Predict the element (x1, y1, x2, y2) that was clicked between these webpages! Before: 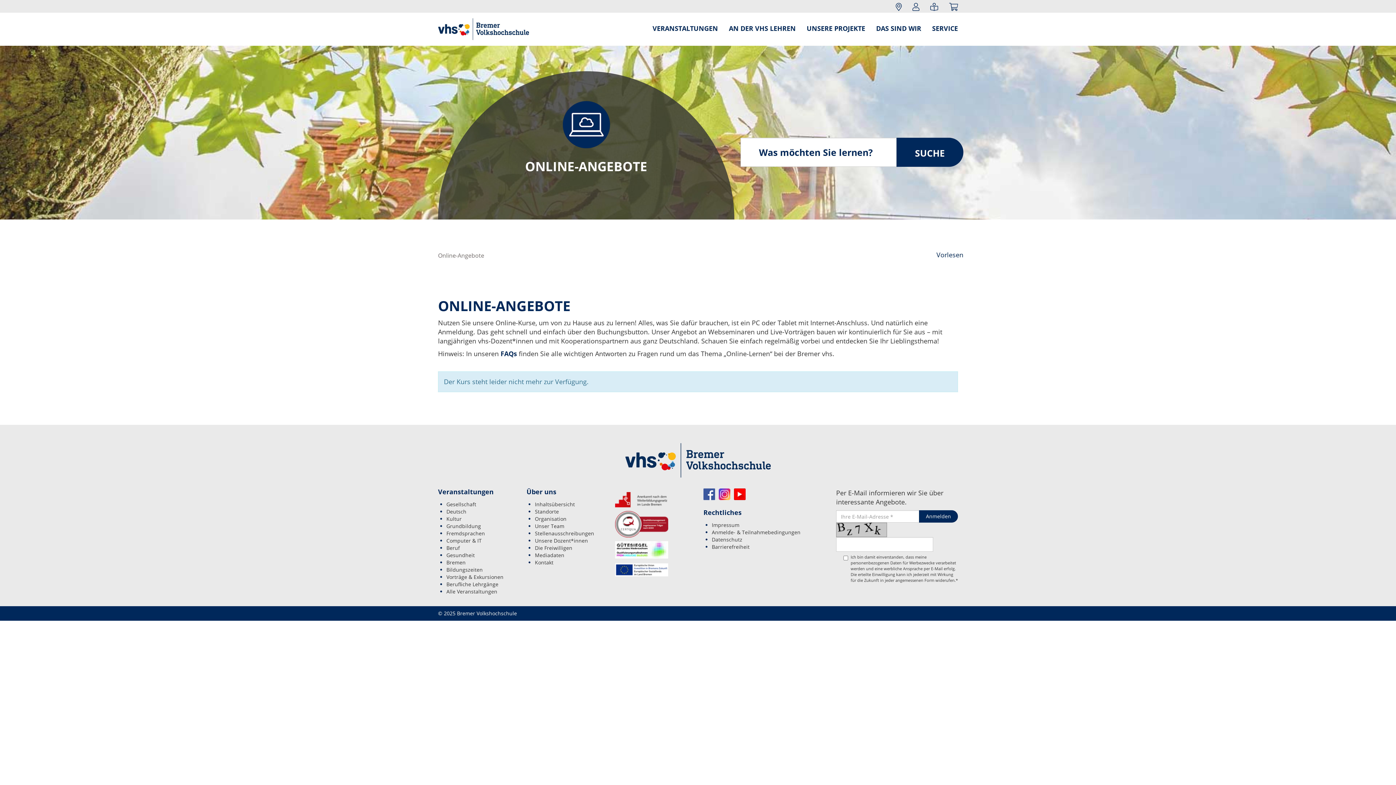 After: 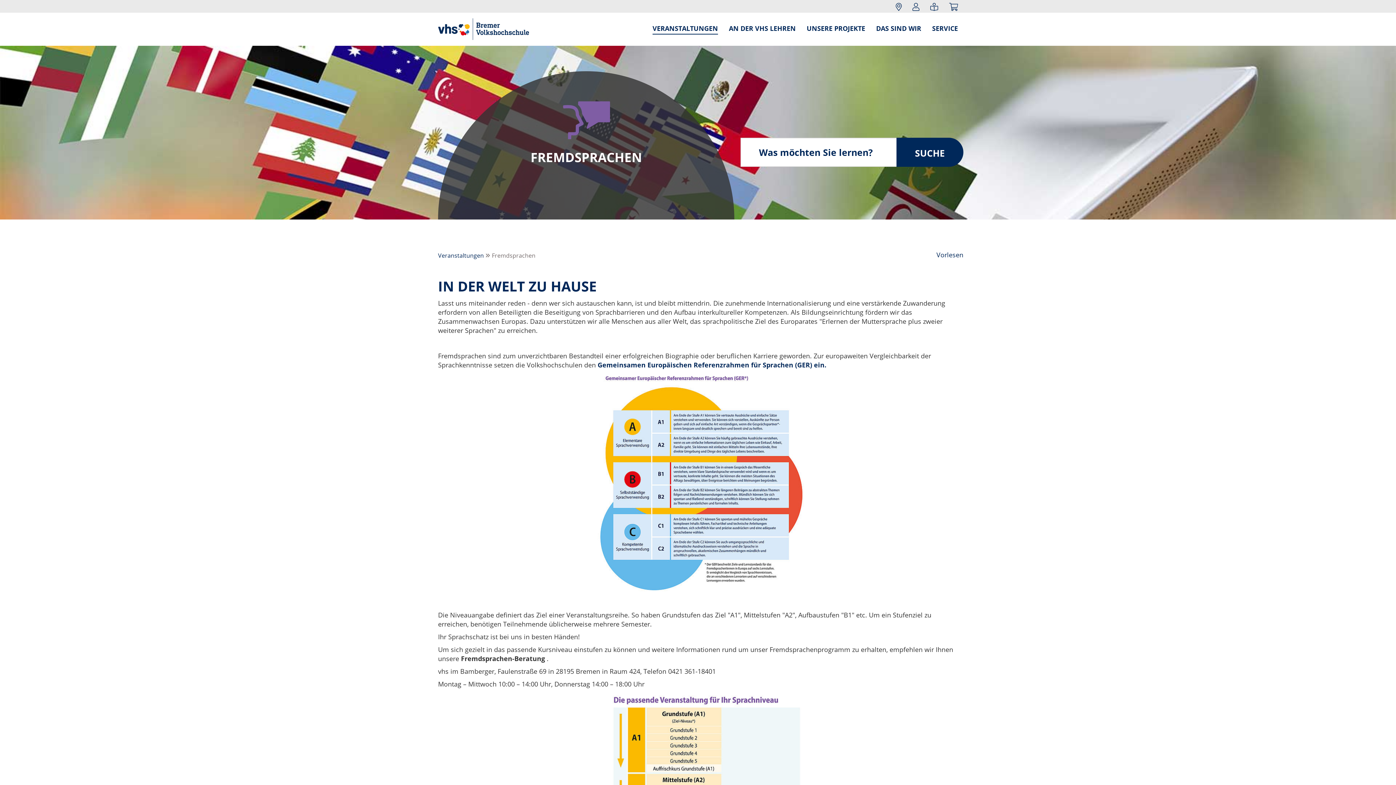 Action: label: Fremdsprachen bbox: (446, 530, 485, 537)